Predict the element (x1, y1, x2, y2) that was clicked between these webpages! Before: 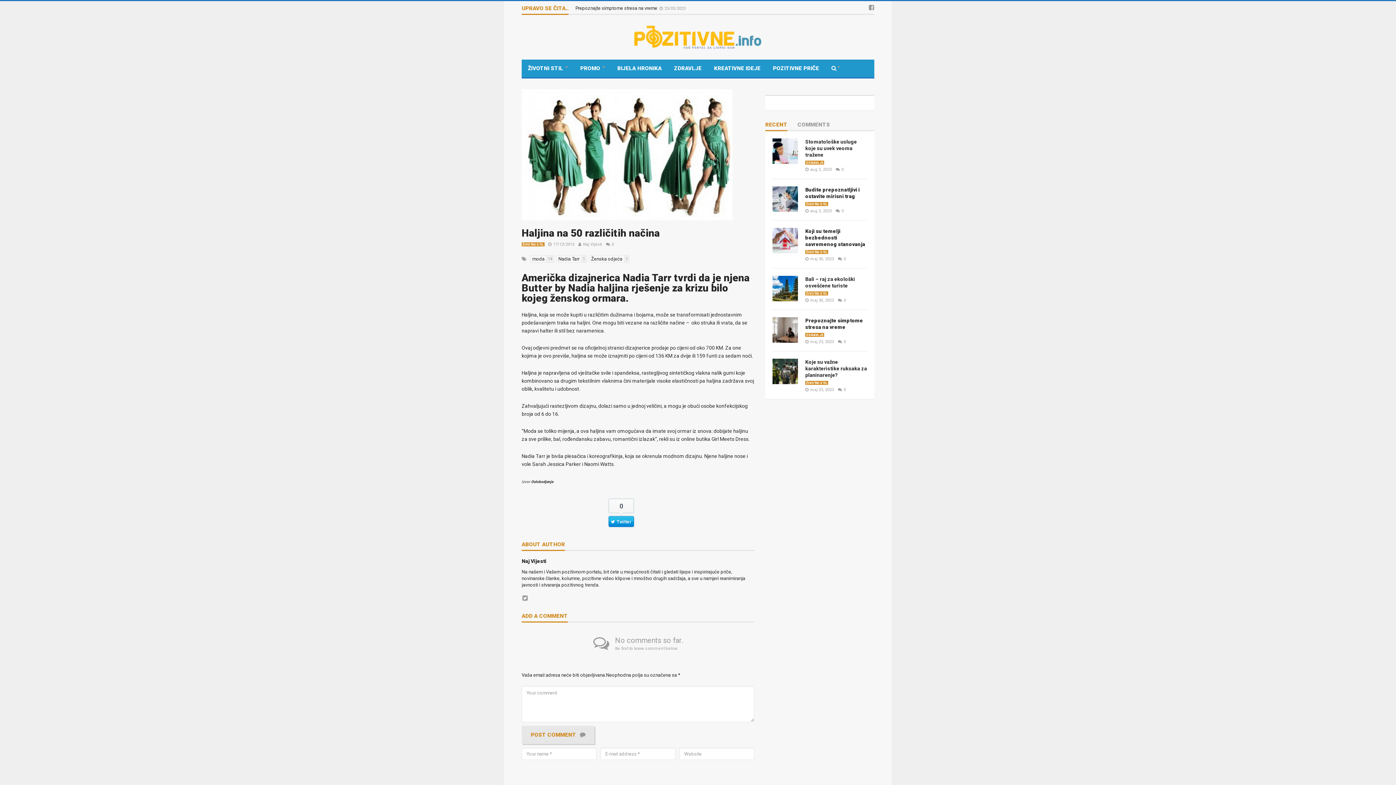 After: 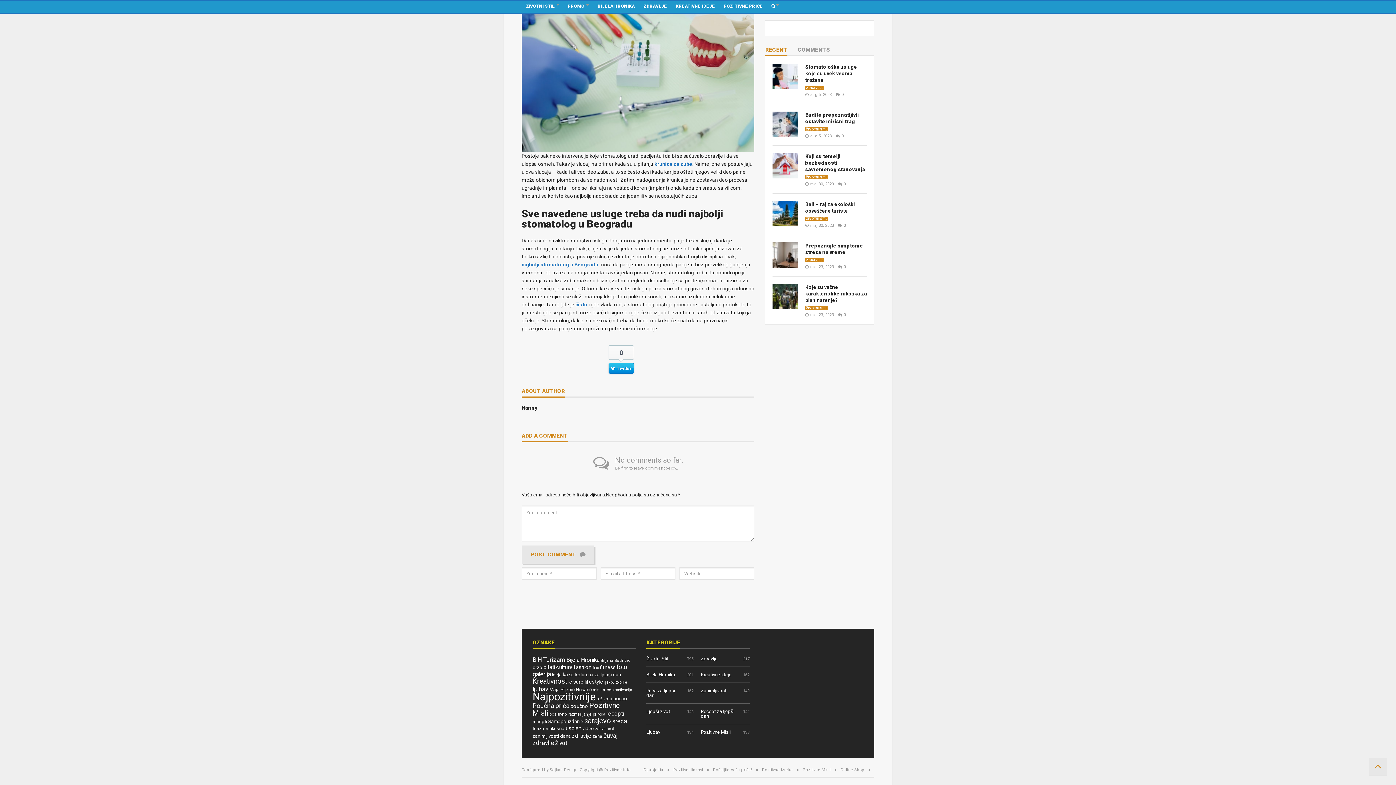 Action: label: 0 bbox: (833, 167, 844, 172)